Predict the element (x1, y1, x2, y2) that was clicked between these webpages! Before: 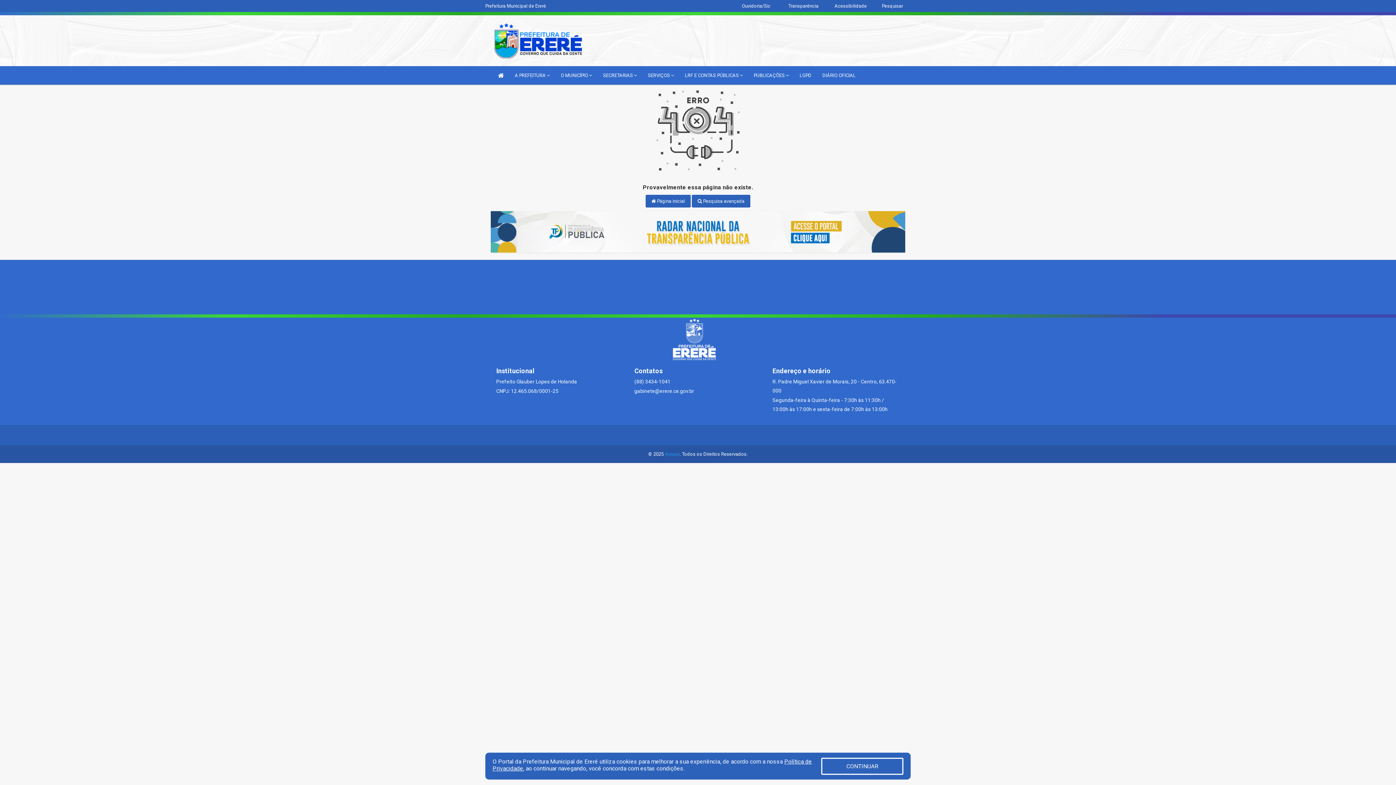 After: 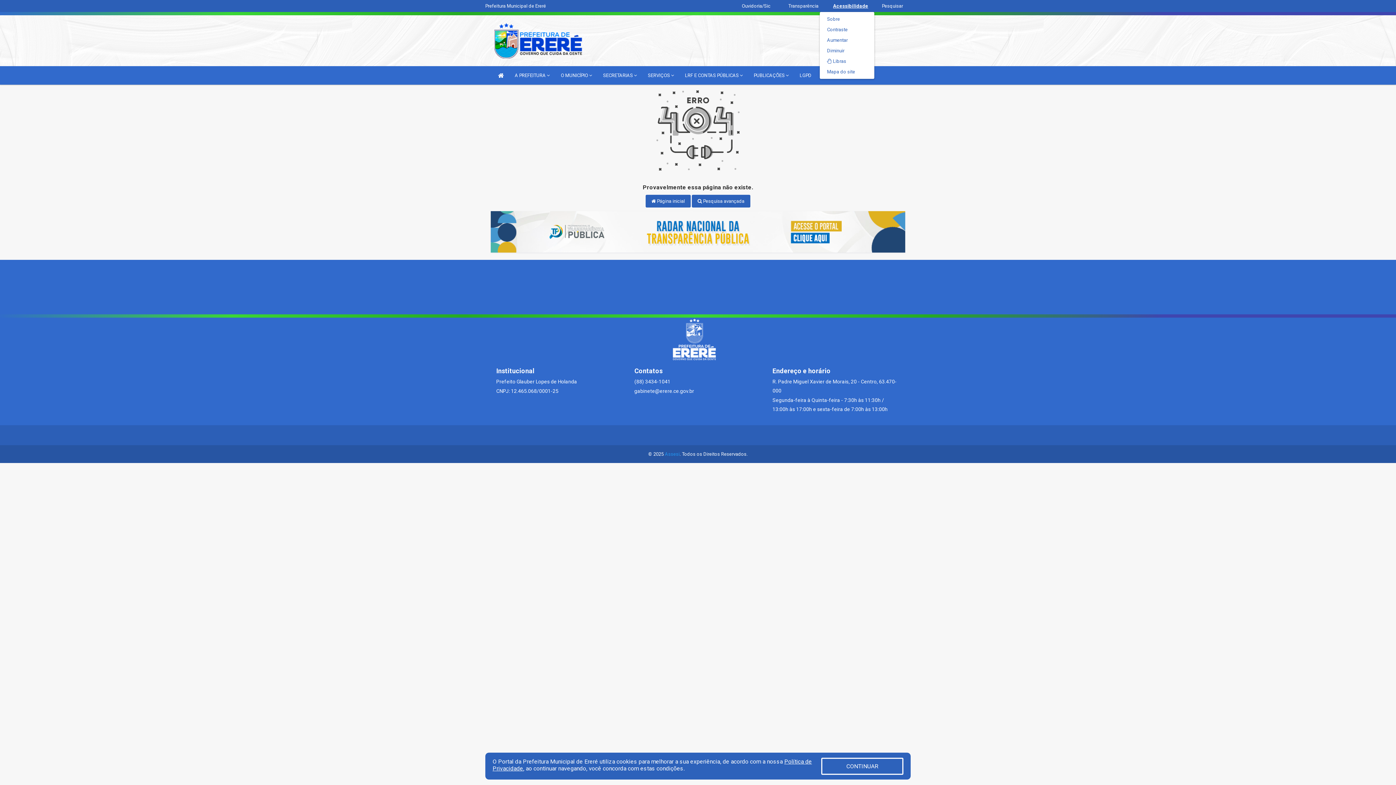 Action: label: Acessibilidade bbox: (834, 3, 866, 8)